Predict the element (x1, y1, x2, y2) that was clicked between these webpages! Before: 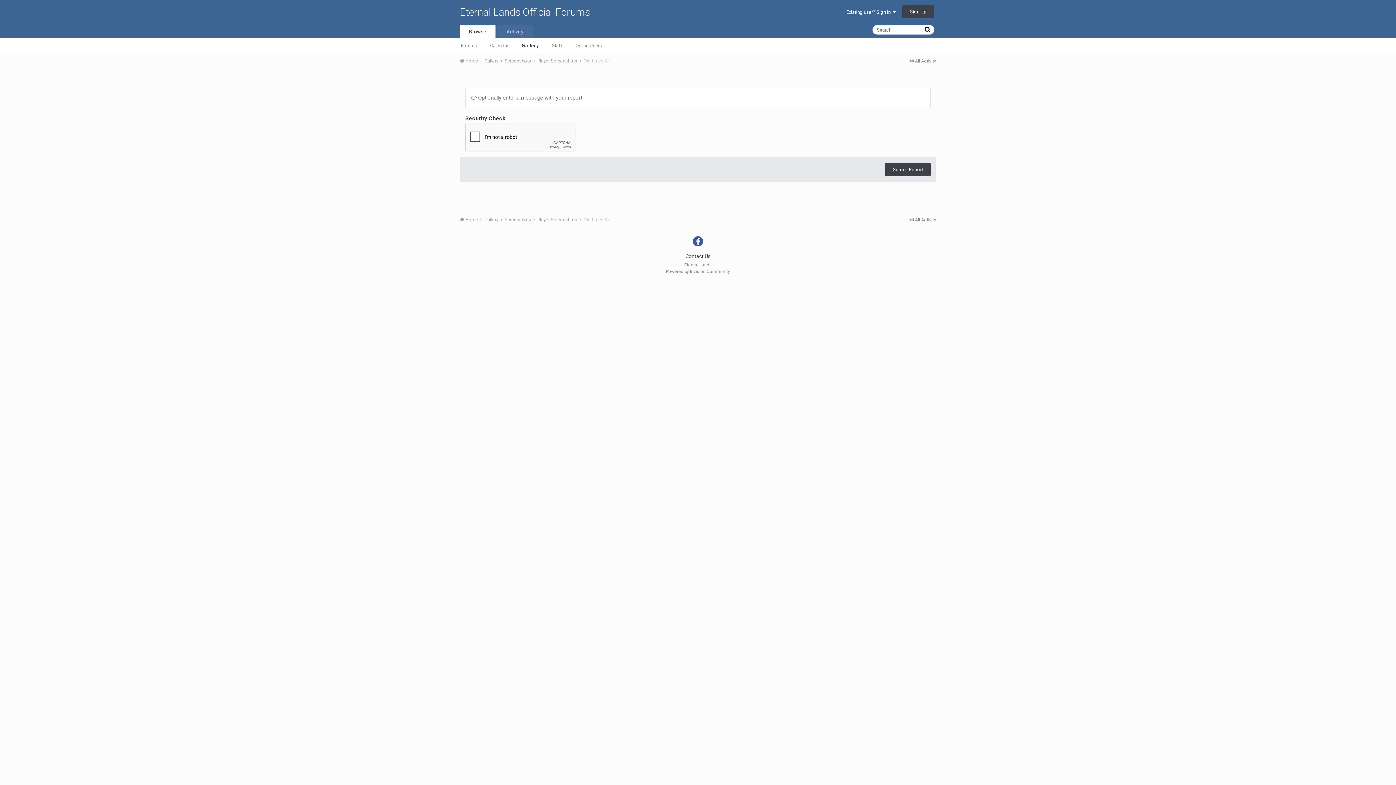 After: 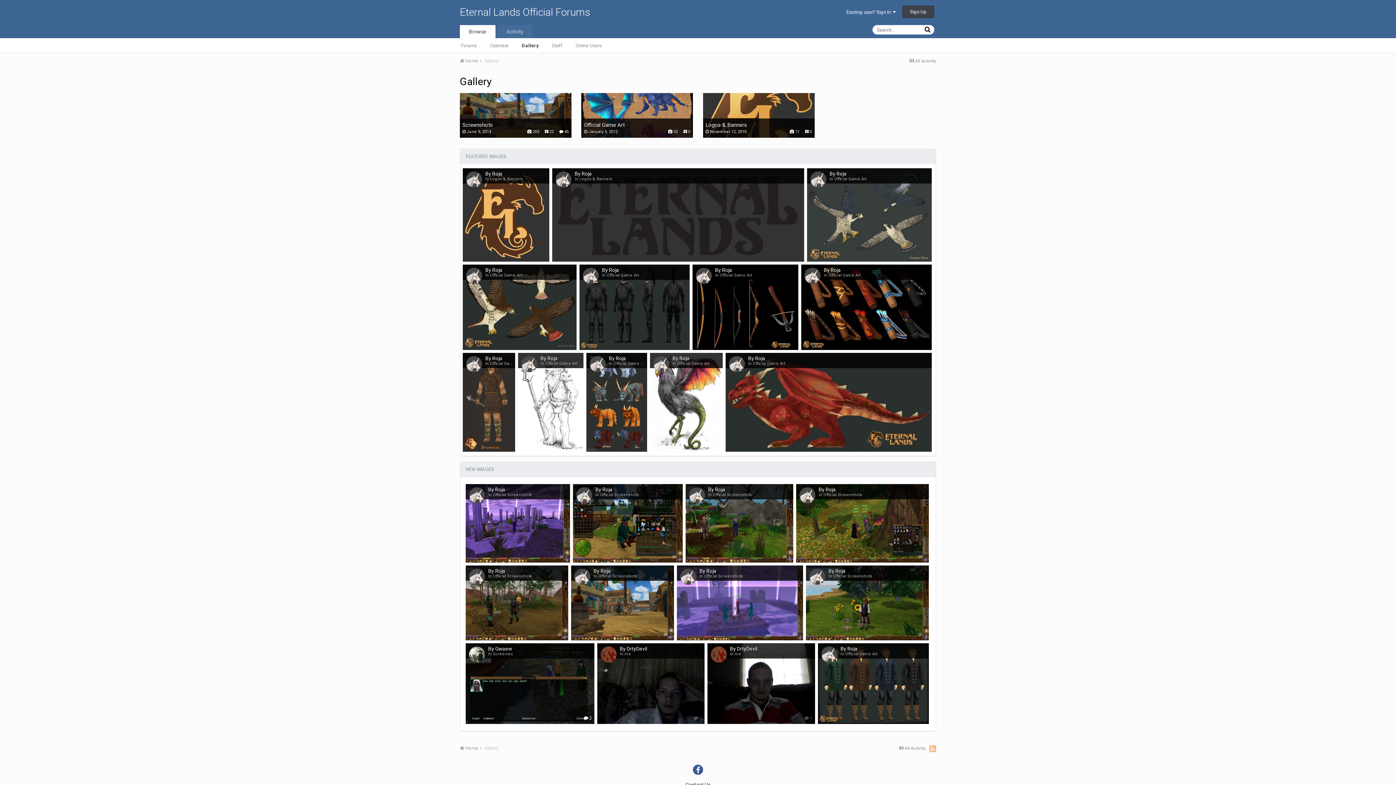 Action: bbox: (515, 38, 545, 52) label: Gallery